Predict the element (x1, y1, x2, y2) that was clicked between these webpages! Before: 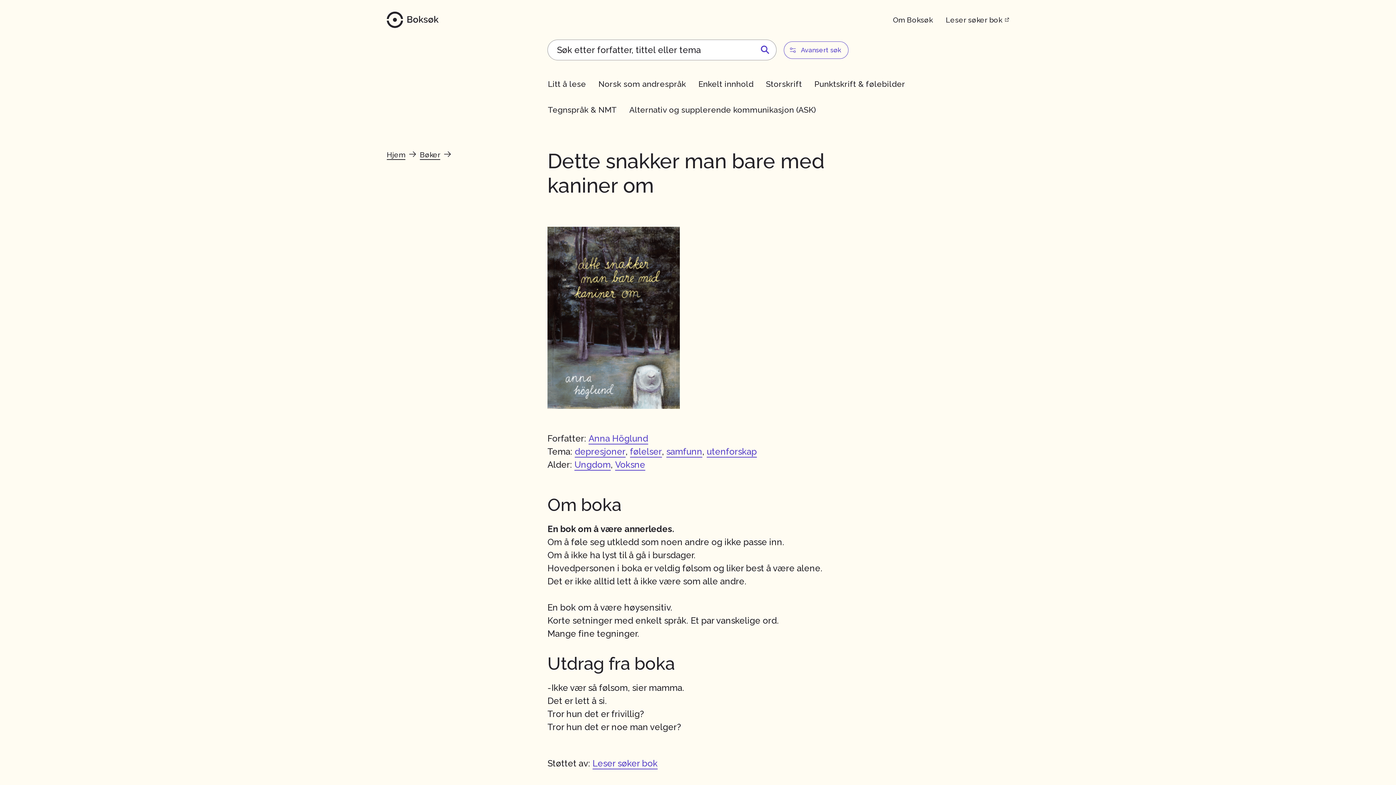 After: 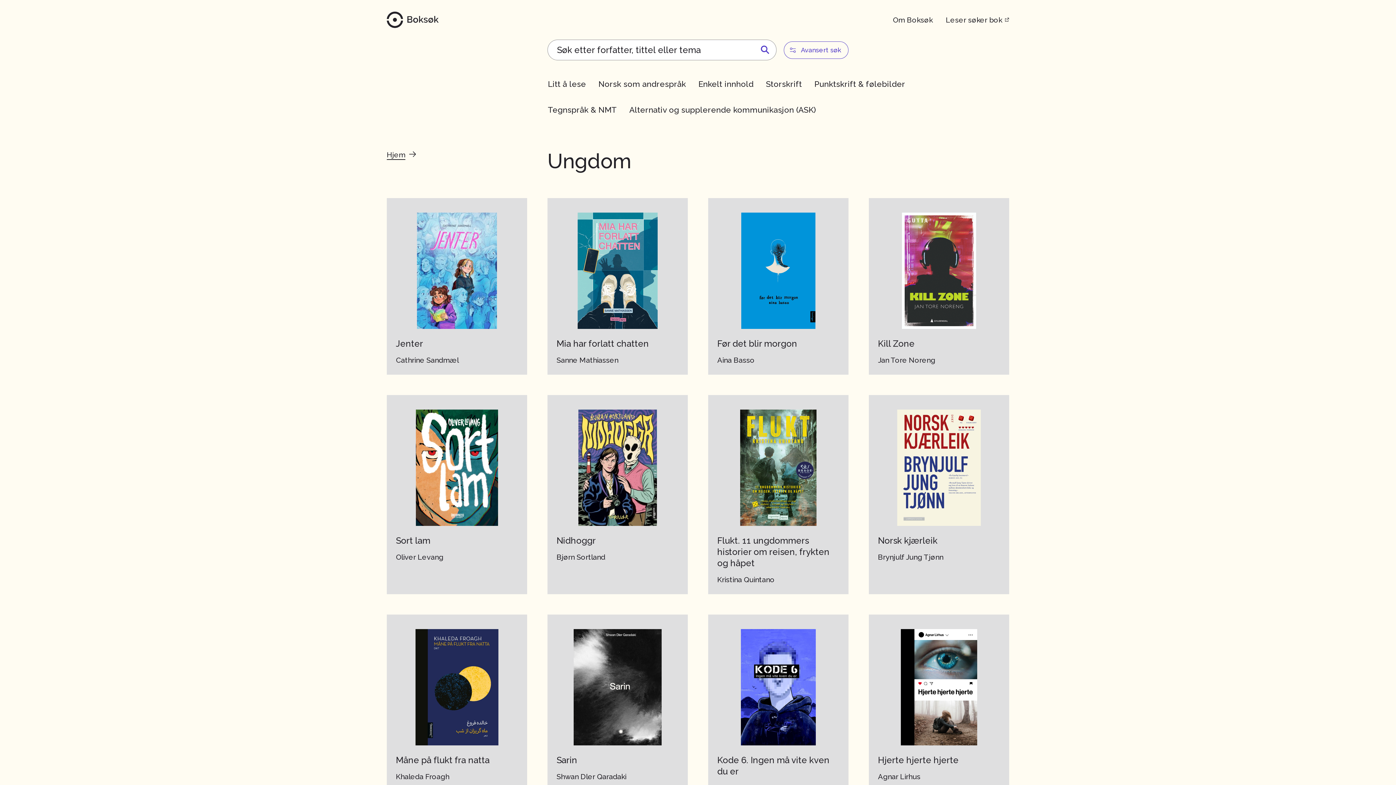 Action: bbox: (570, 456, 614, 473) label: Ungdom